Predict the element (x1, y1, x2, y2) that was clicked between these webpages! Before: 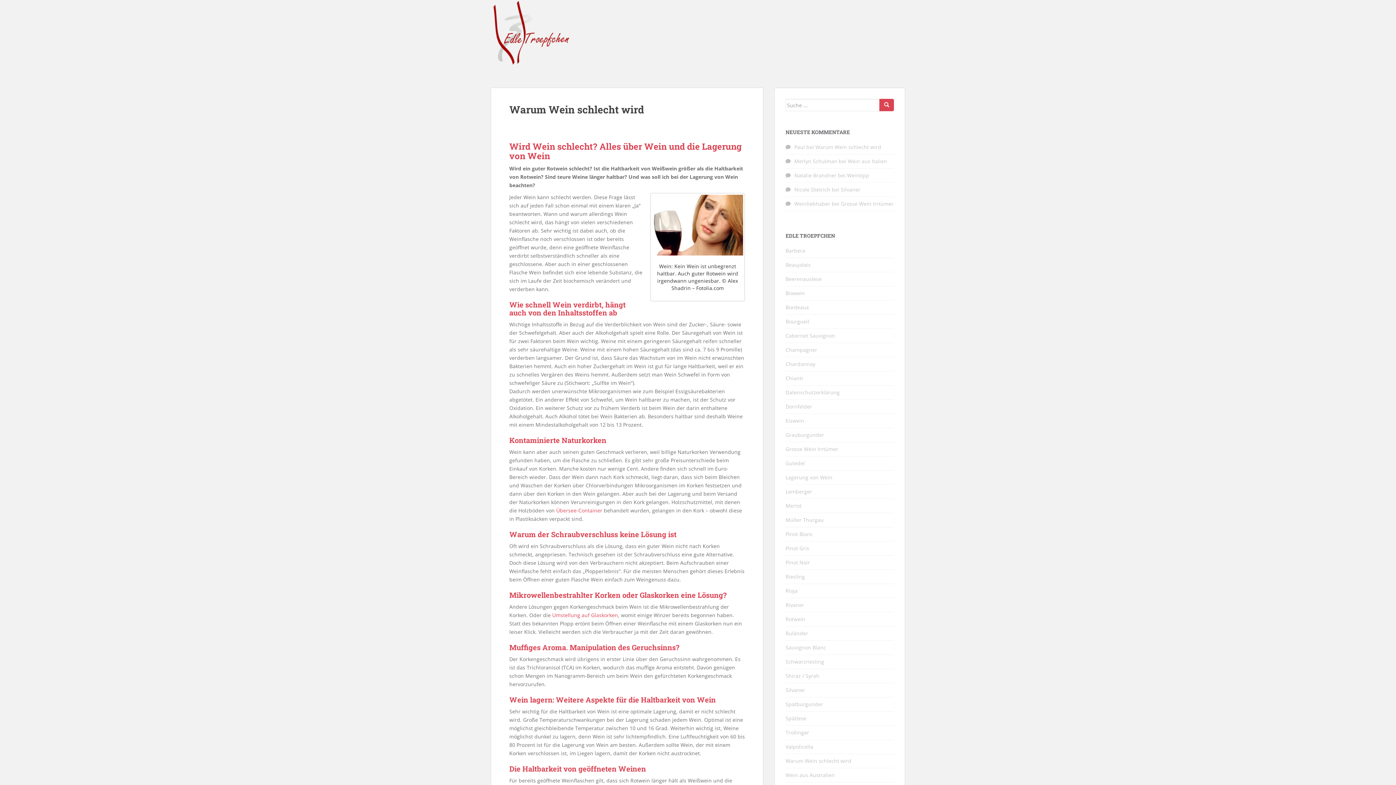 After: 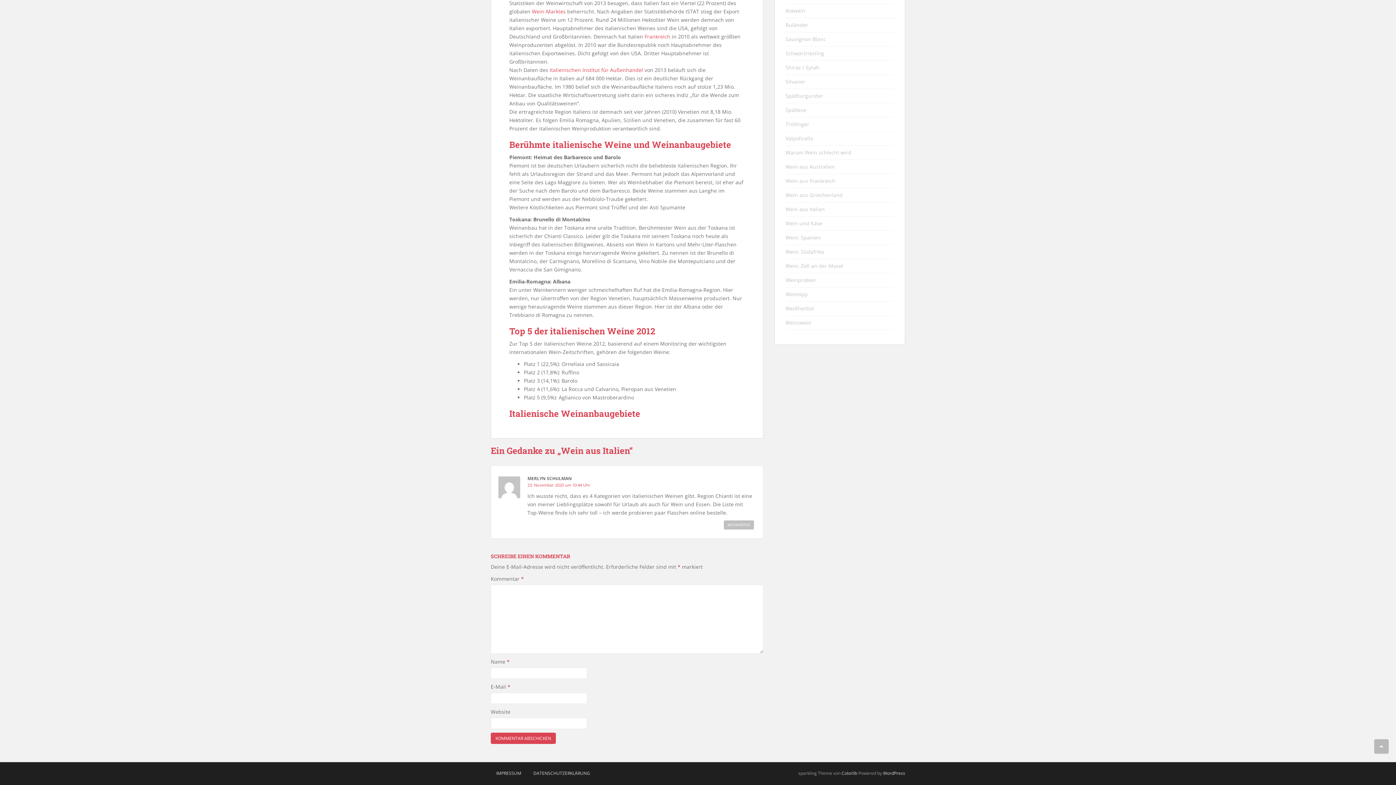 Action: label: Wein aus Italien bbox: (848, 157, 887, 164)